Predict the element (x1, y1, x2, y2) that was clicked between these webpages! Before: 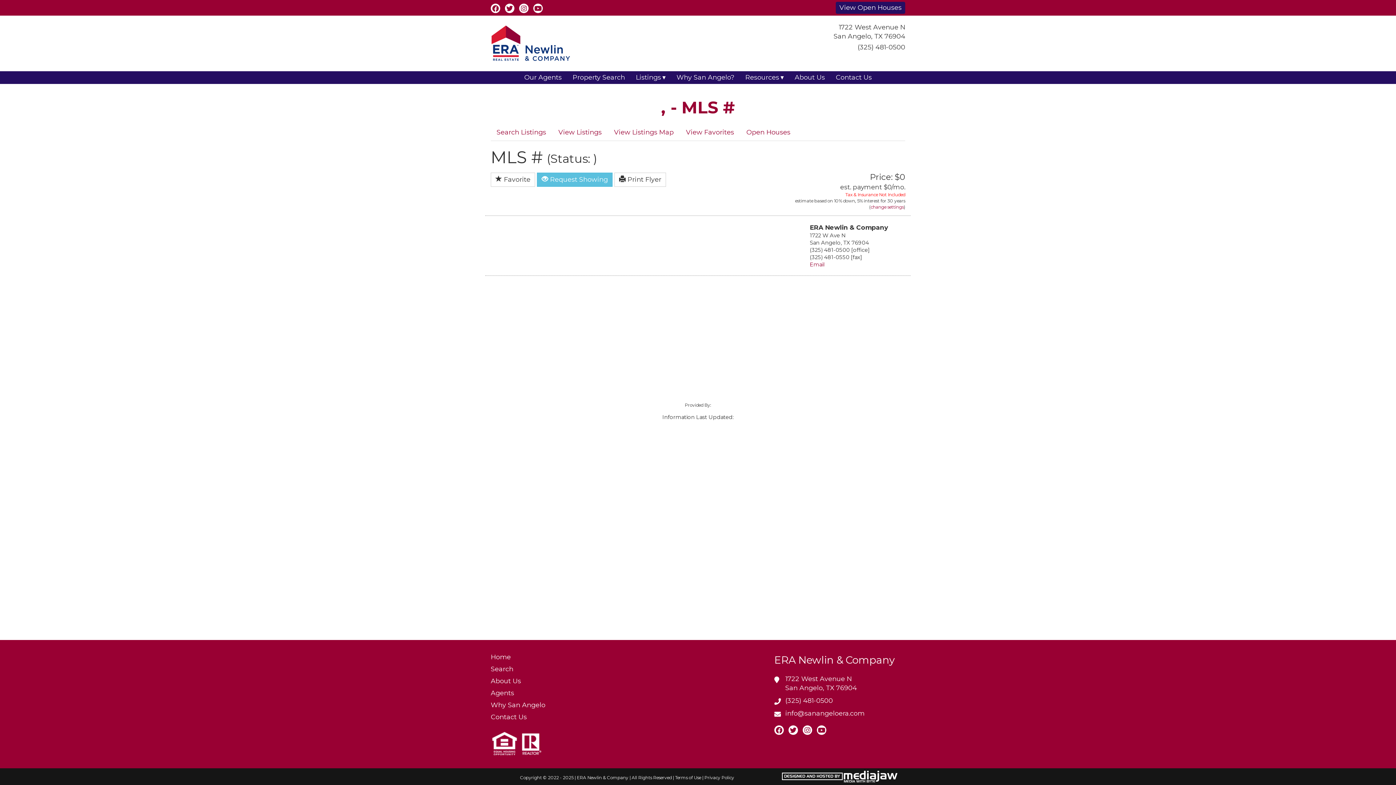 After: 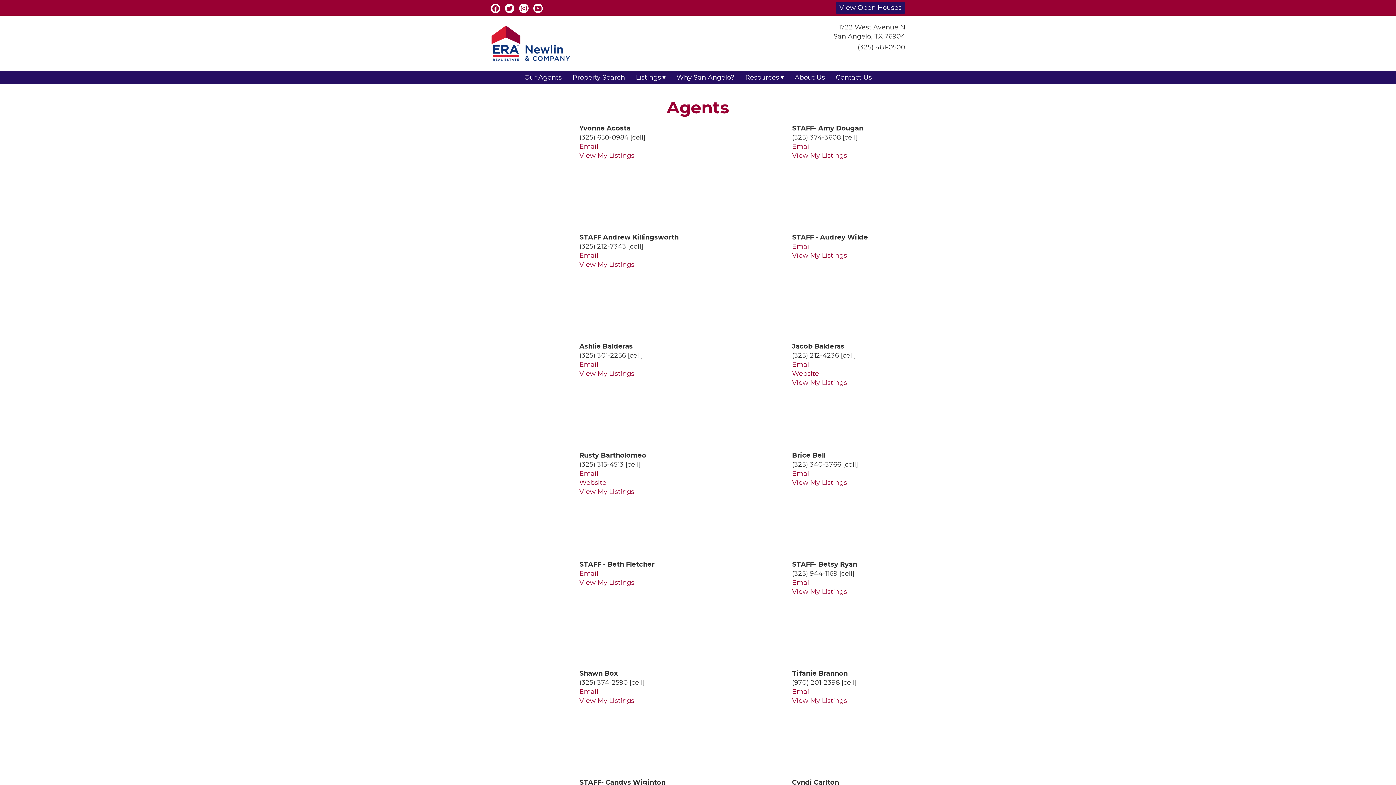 Action: bbox: (518, 71, 567, 83) label: Our Agents